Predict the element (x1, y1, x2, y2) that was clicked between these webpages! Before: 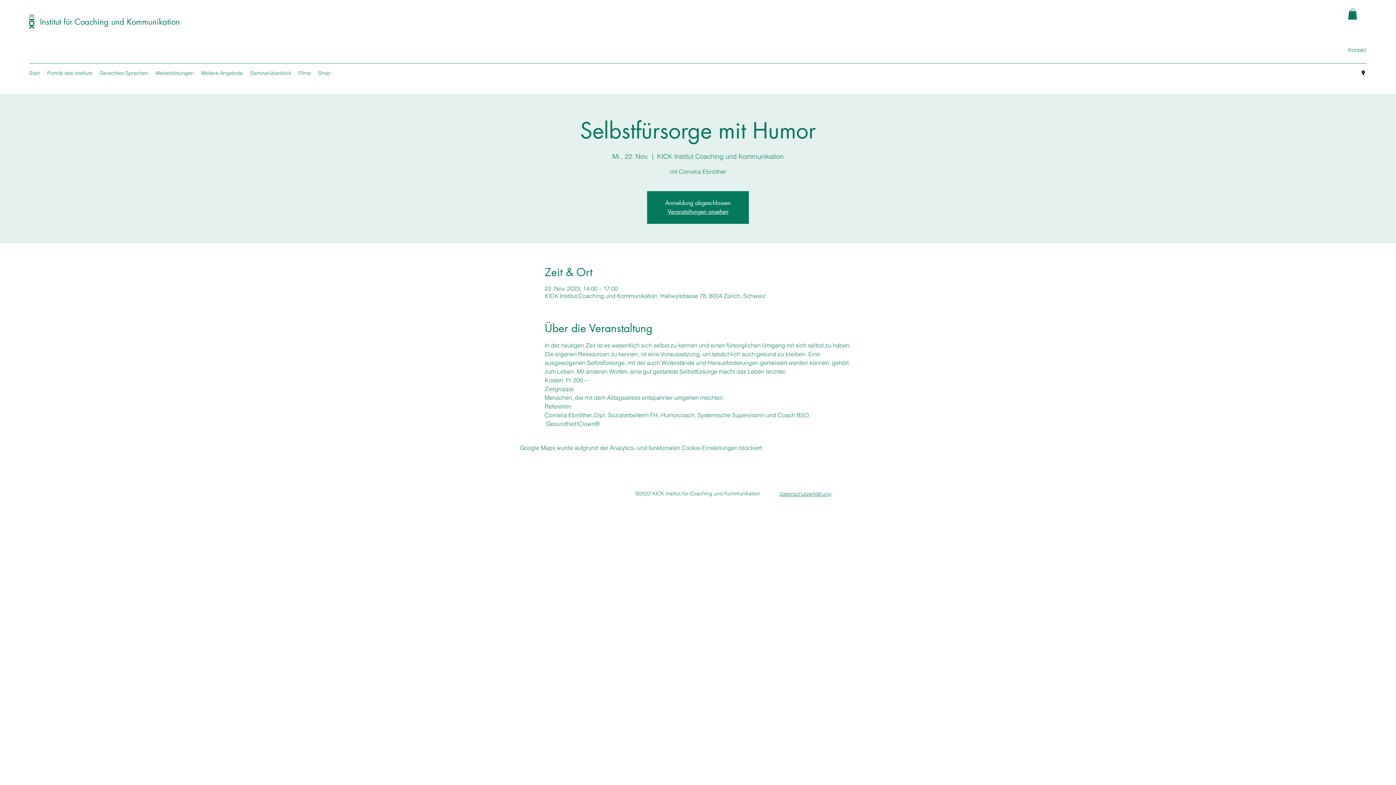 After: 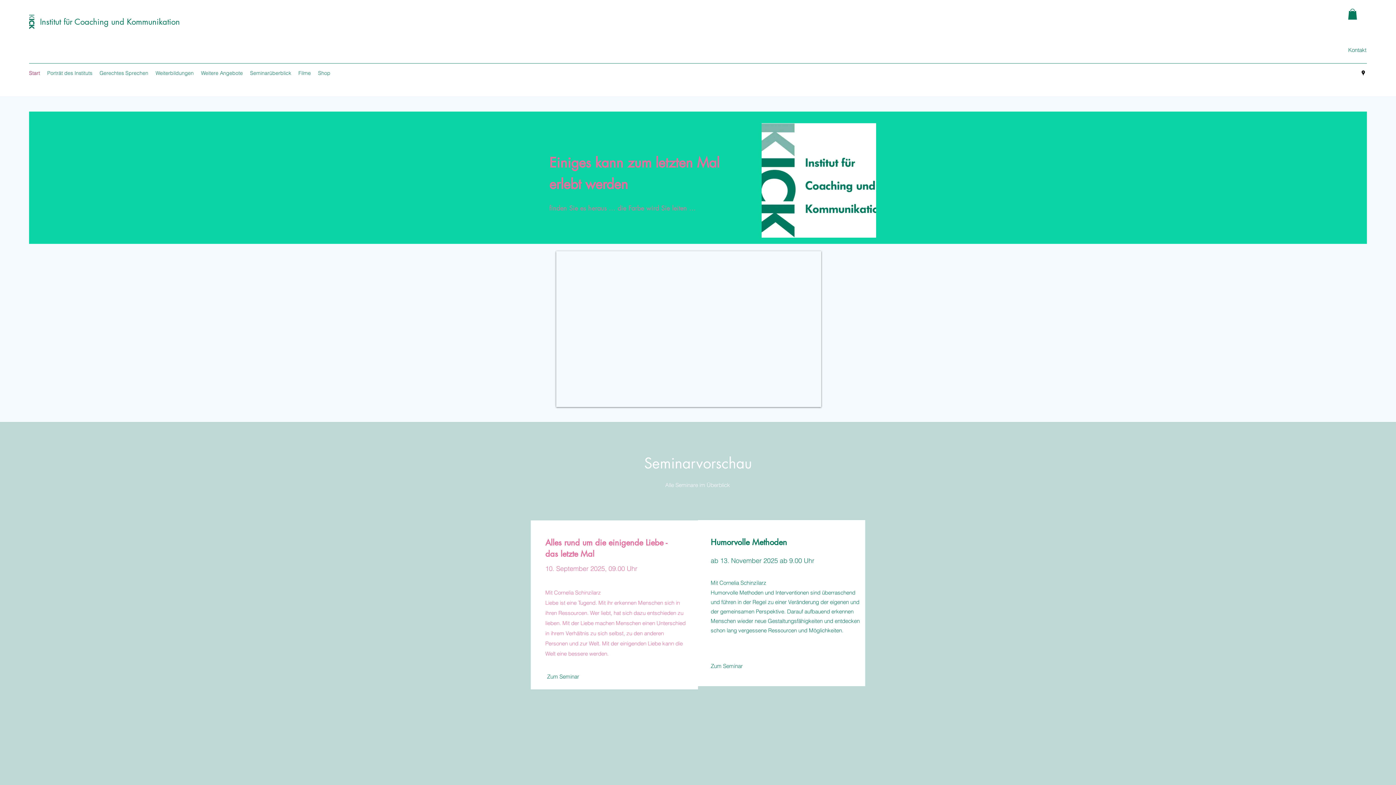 Action: label: Veranstaltungen ansehen bbox: (667, 208, 728, 215)